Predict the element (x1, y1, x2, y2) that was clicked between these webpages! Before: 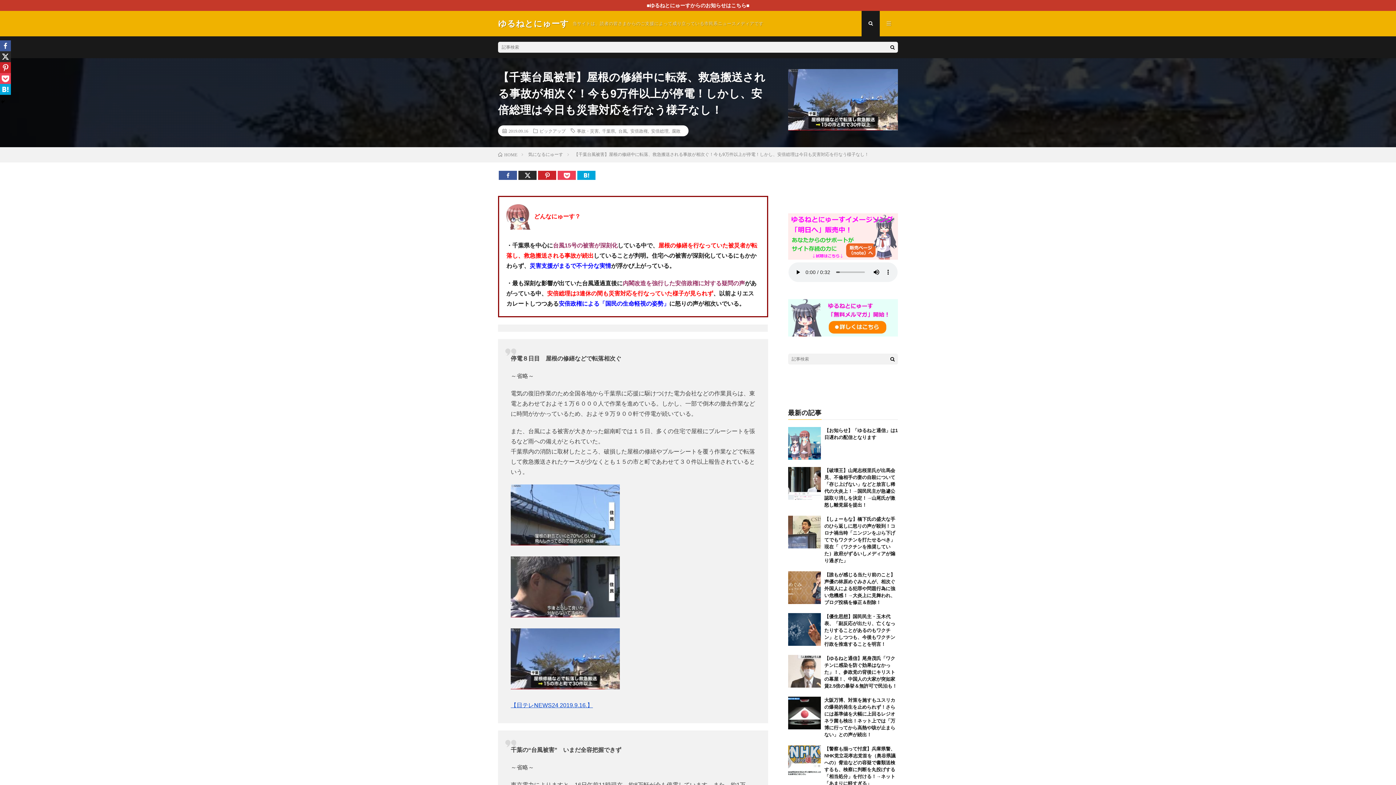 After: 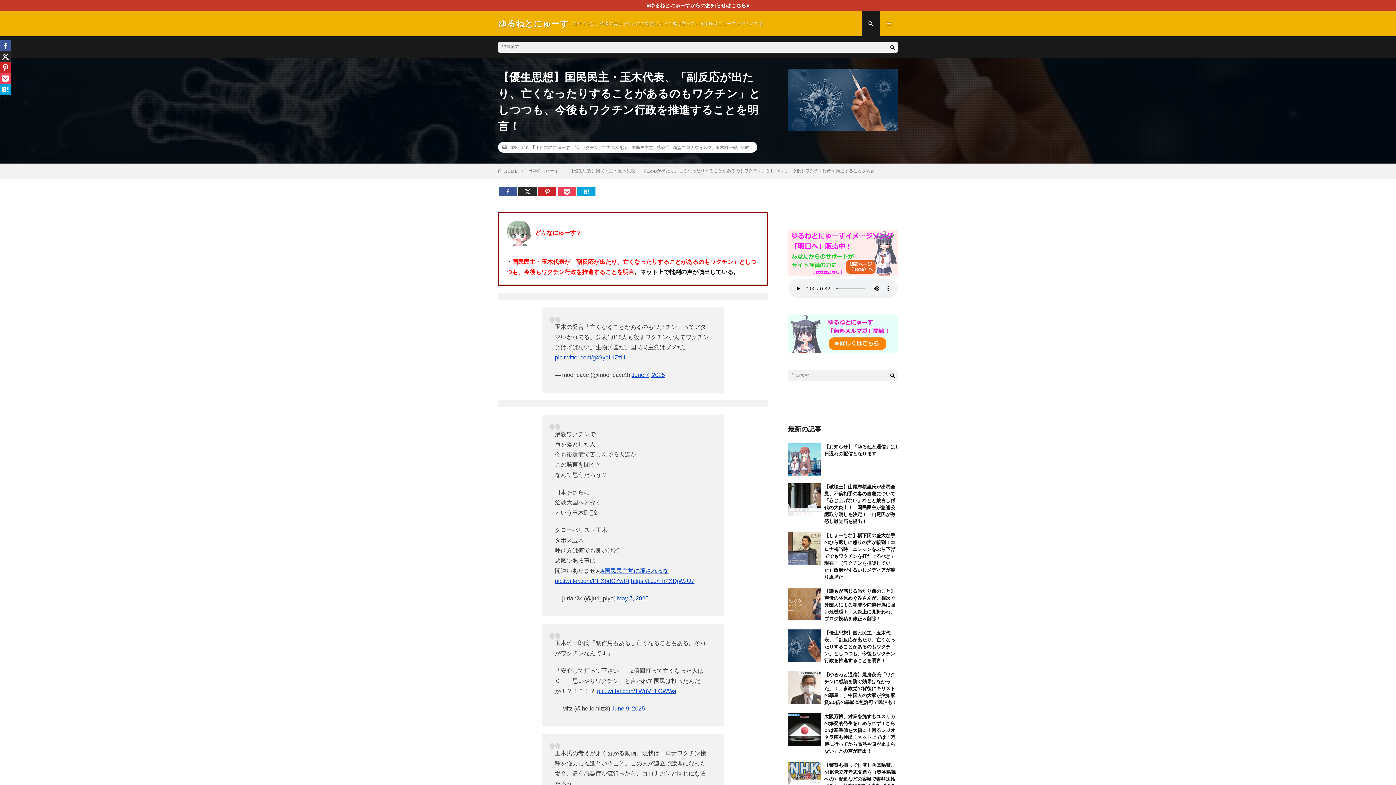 Action: bbox: (788, 613, 820, 646)